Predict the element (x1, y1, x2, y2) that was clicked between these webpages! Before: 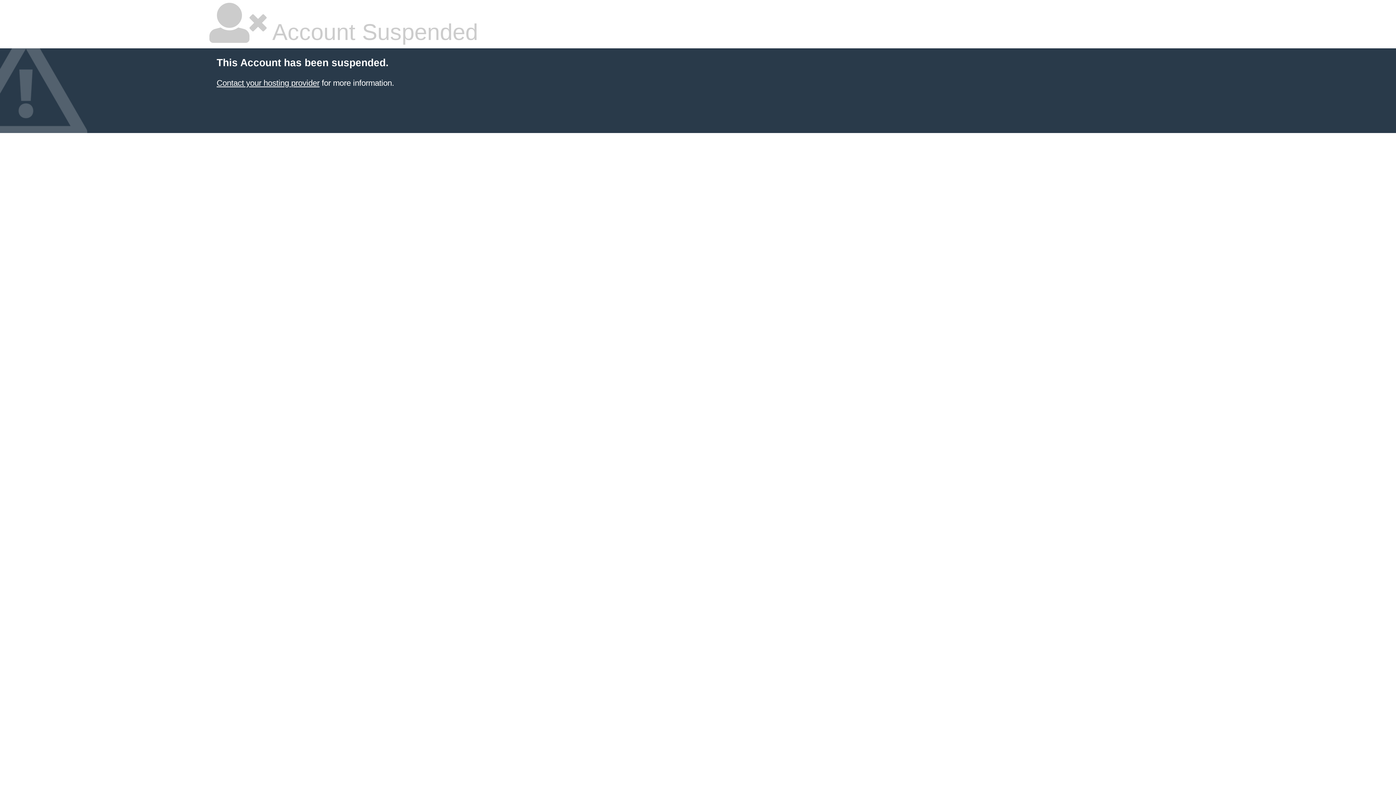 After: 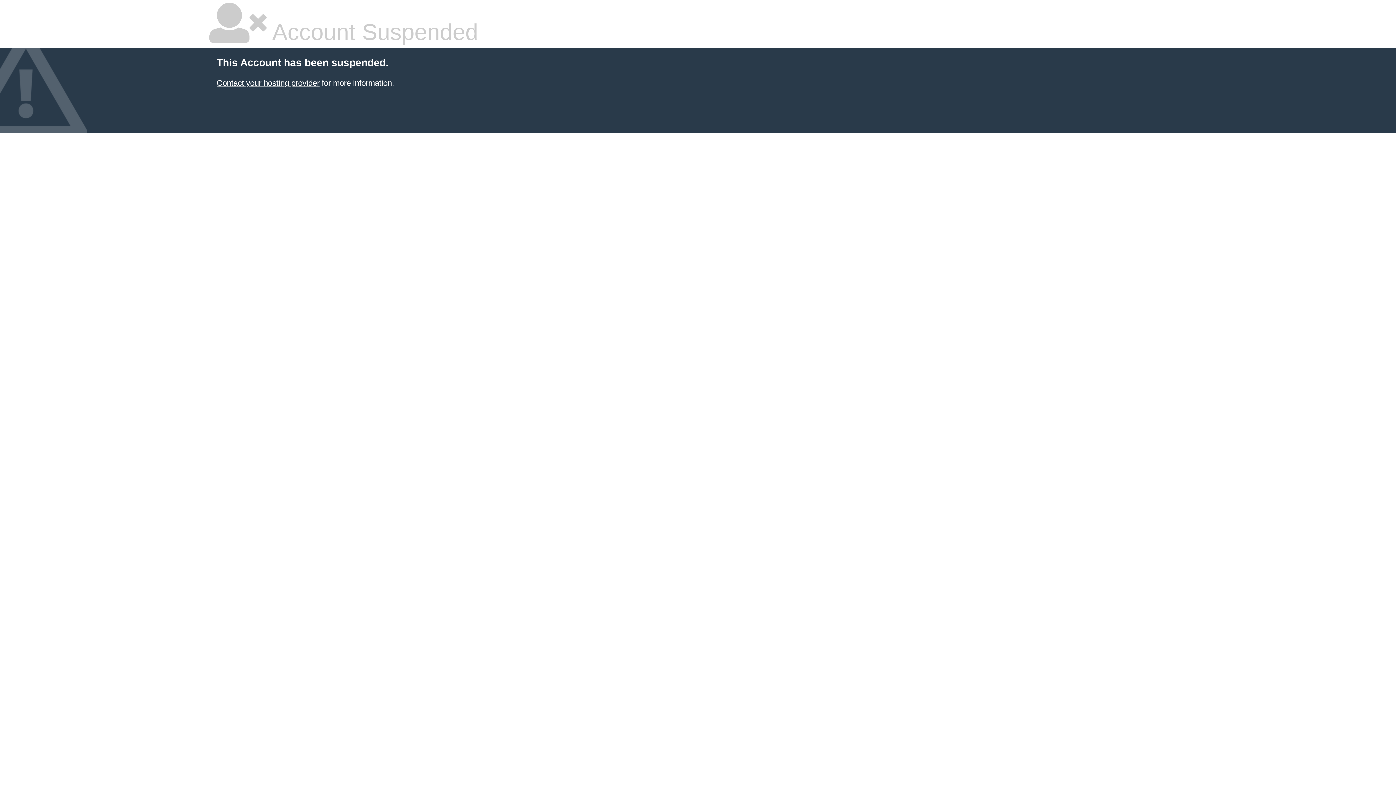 Action: label: Contact your hosting provider bbox: (216, 78, 319, 87)